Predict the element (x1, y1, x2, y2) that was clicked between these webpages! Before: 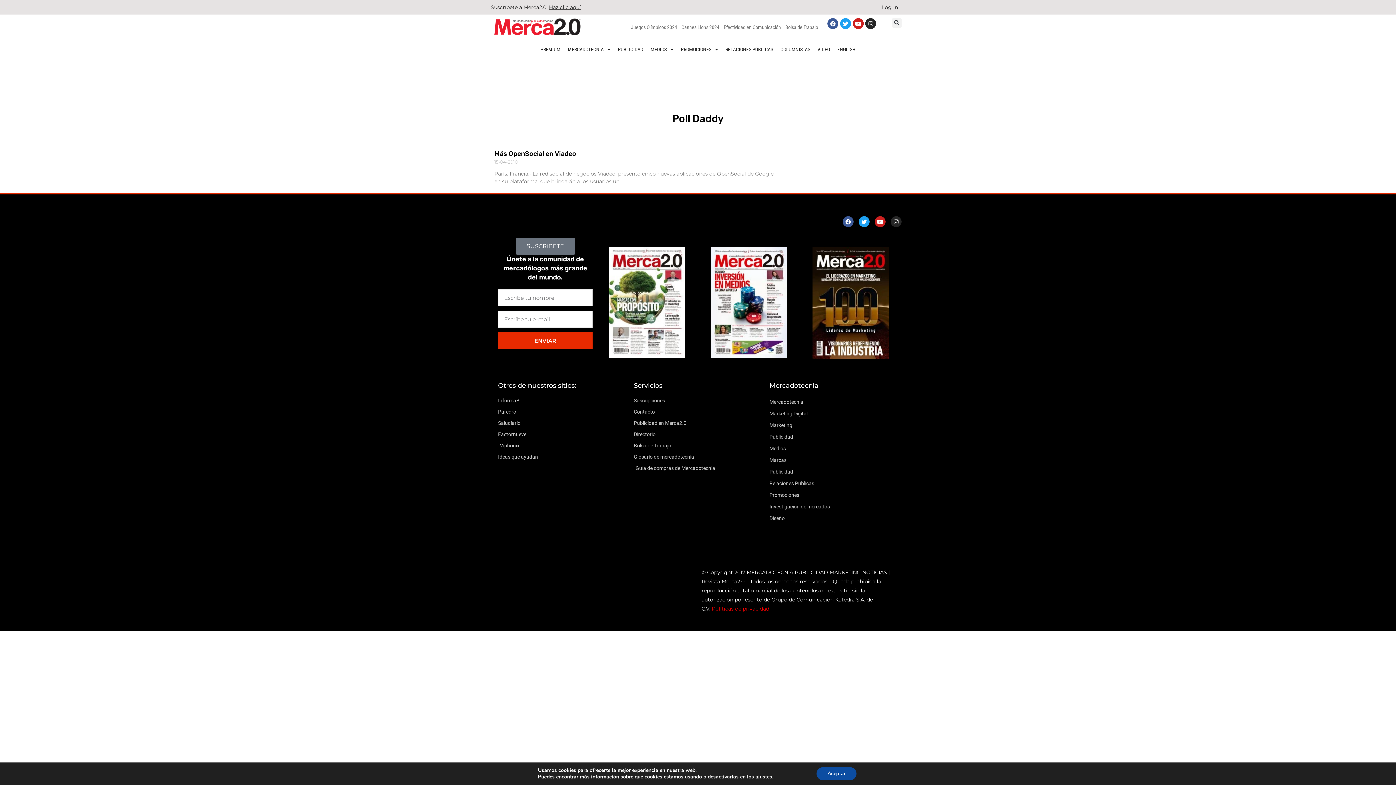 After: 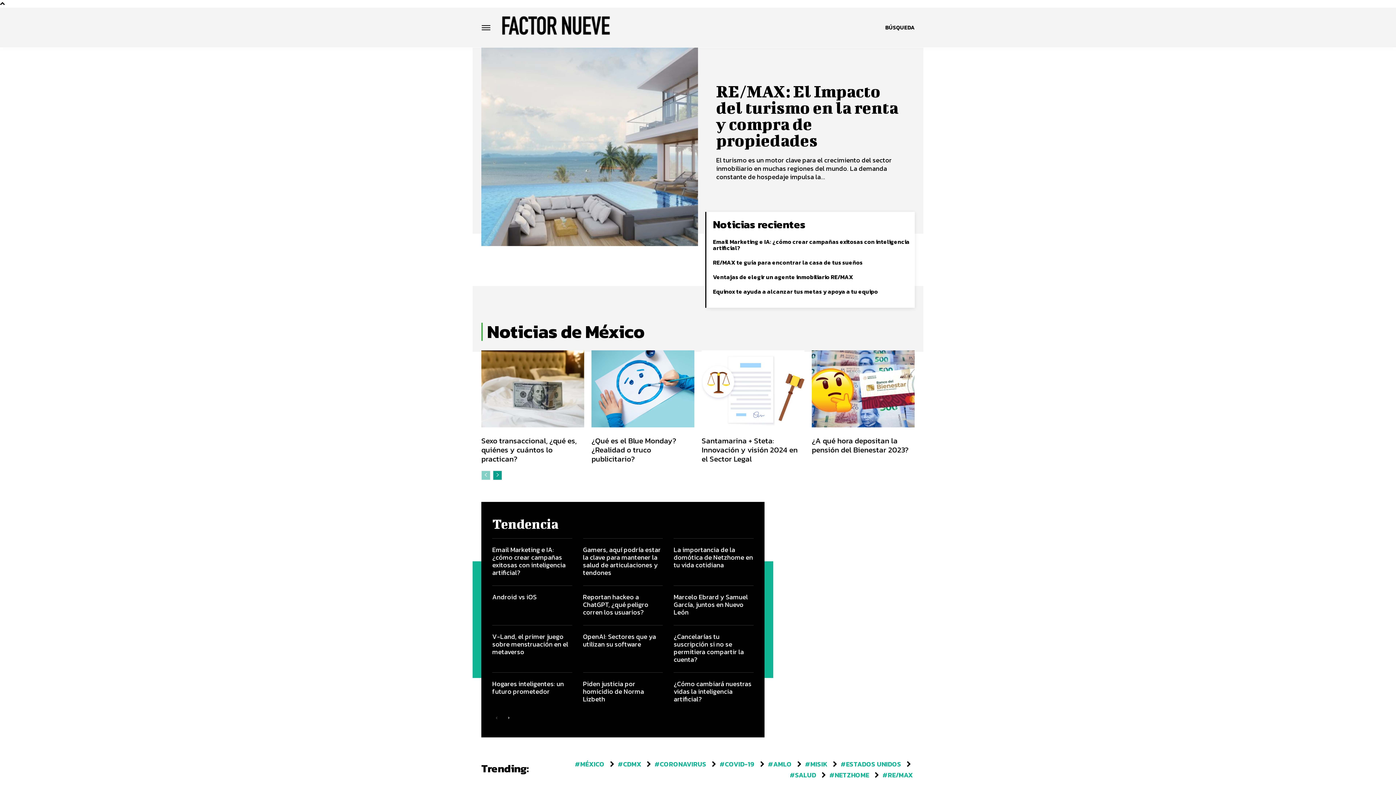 Action: bbox: (498, 430, 626, 439) label: Factornueve